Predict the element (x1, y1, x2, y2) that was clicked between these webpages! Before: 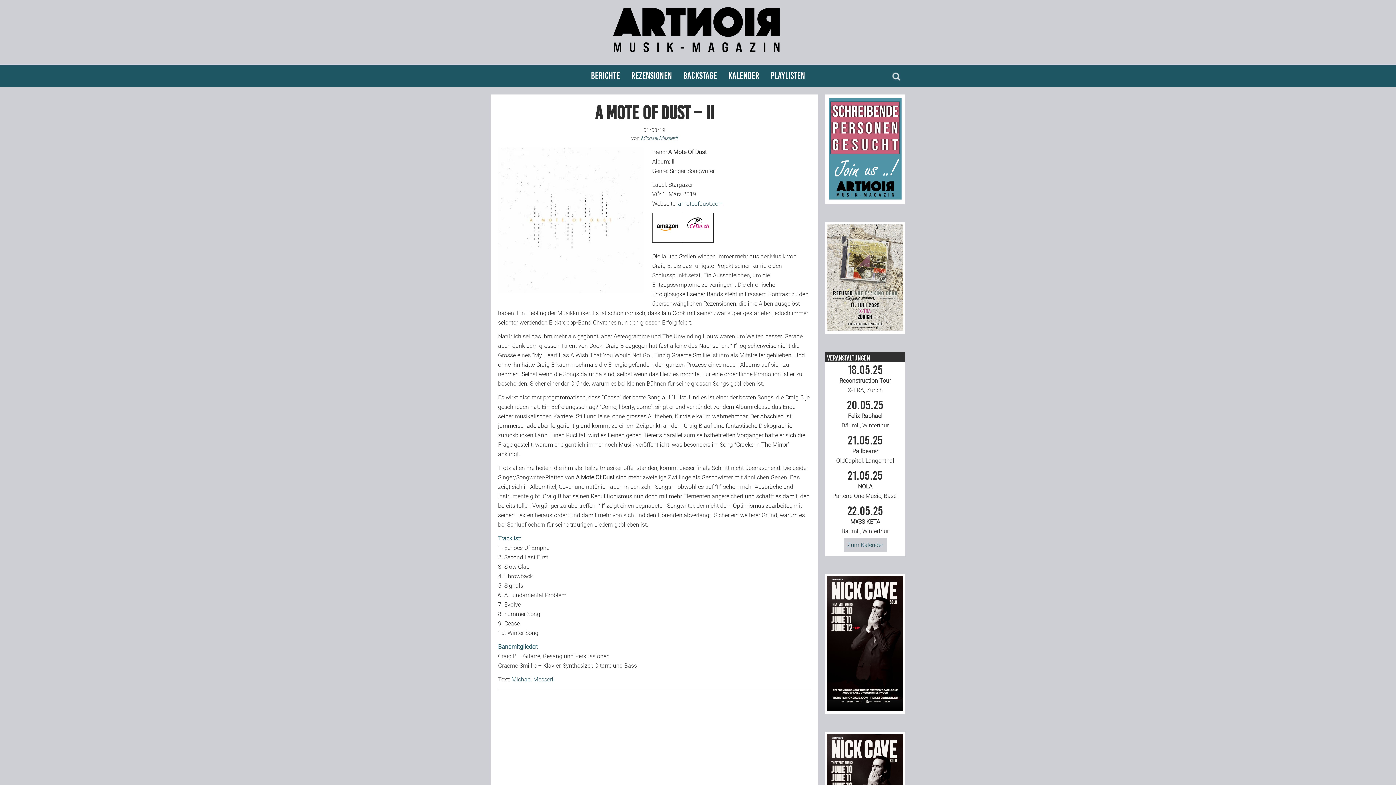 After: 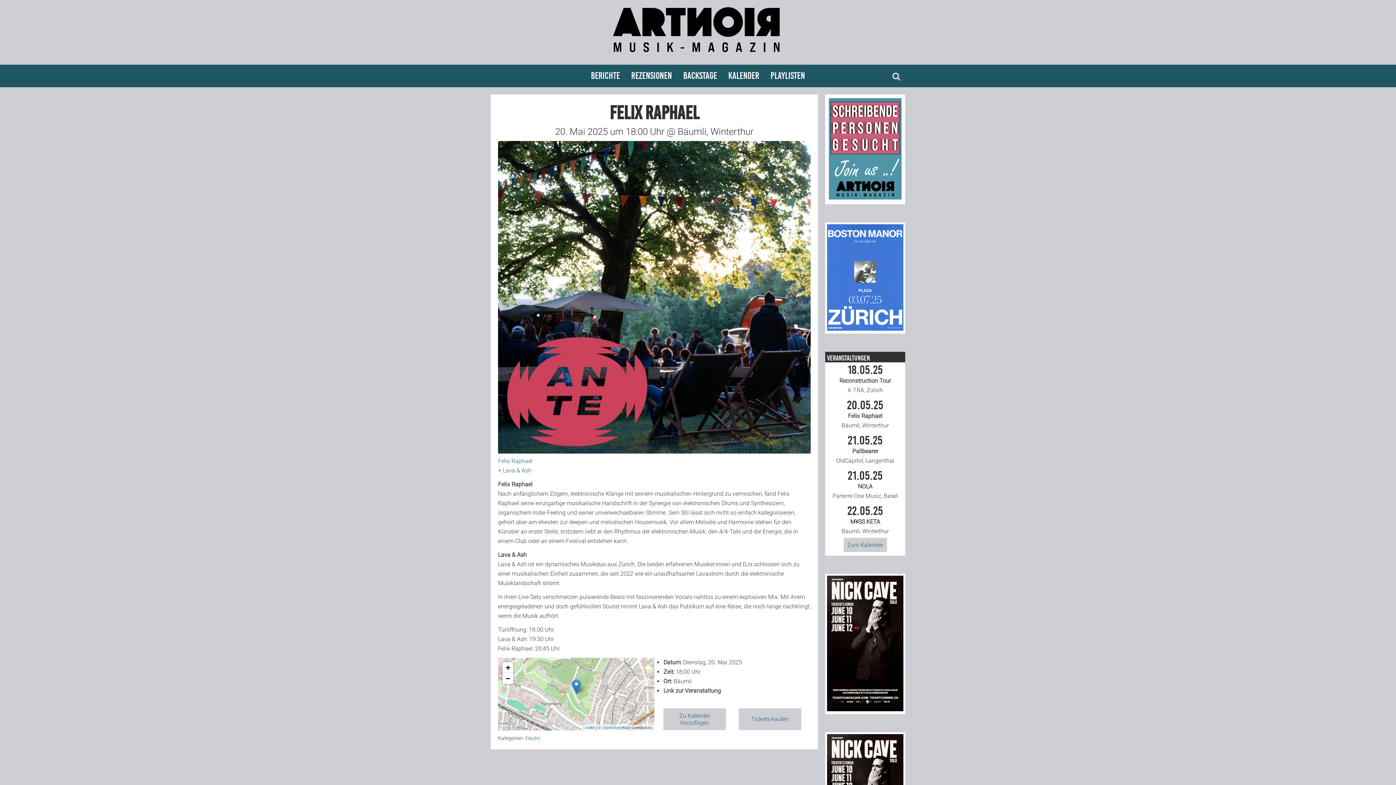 Action: label: 20.05.25
Felix Raphael
Bäumli, Winterthur bbox: (827, 399, 903, 428)